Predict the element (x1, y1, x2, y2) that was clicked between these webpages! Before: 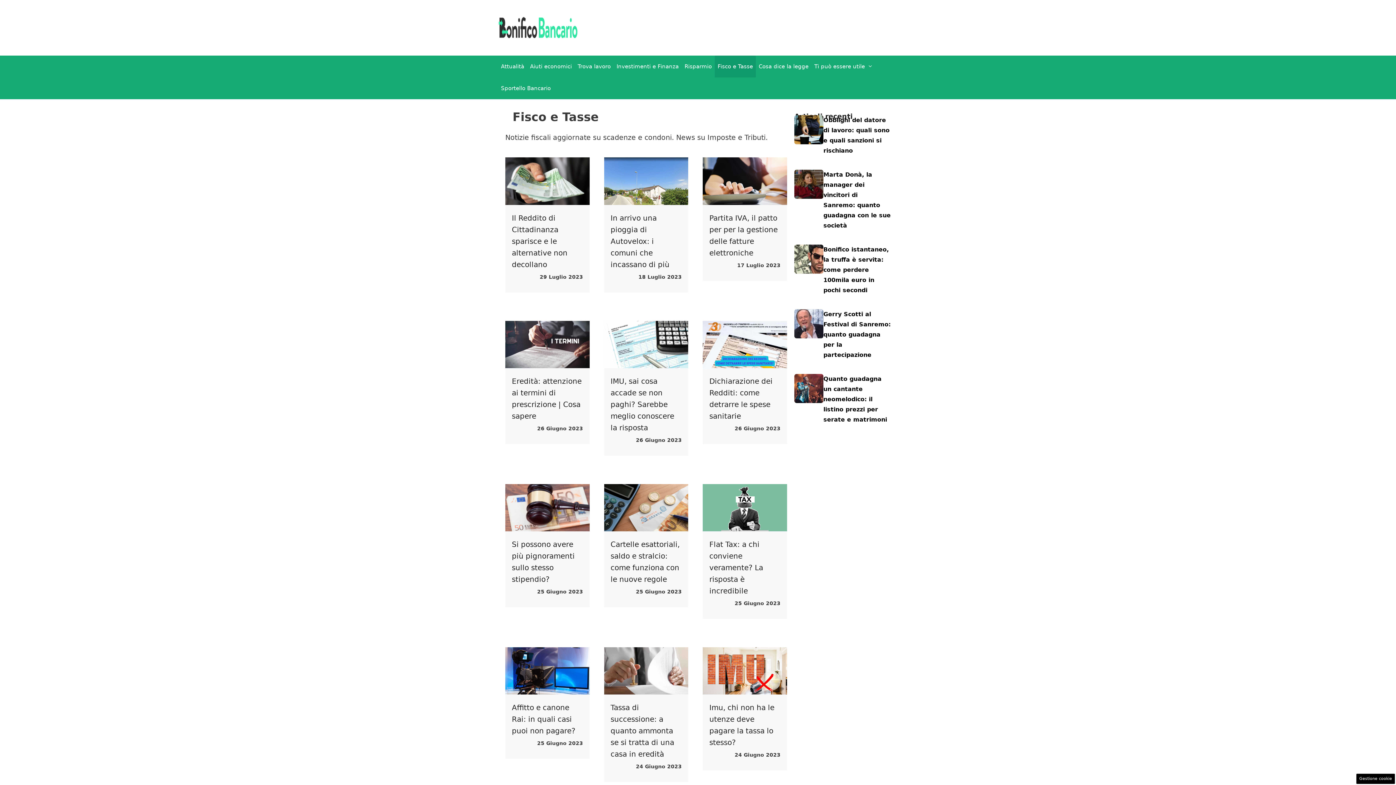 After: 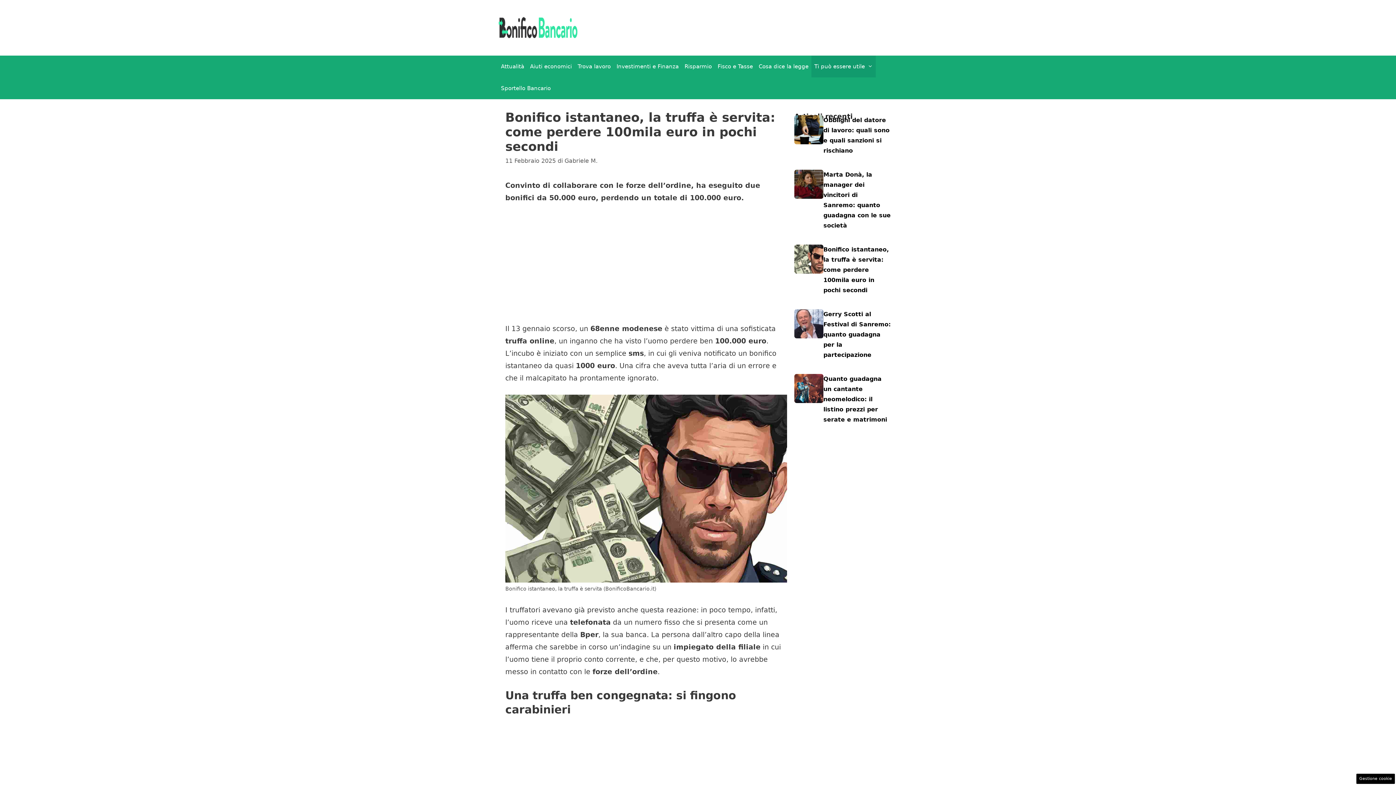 Action: bbox: (794, 254, 823, 262)